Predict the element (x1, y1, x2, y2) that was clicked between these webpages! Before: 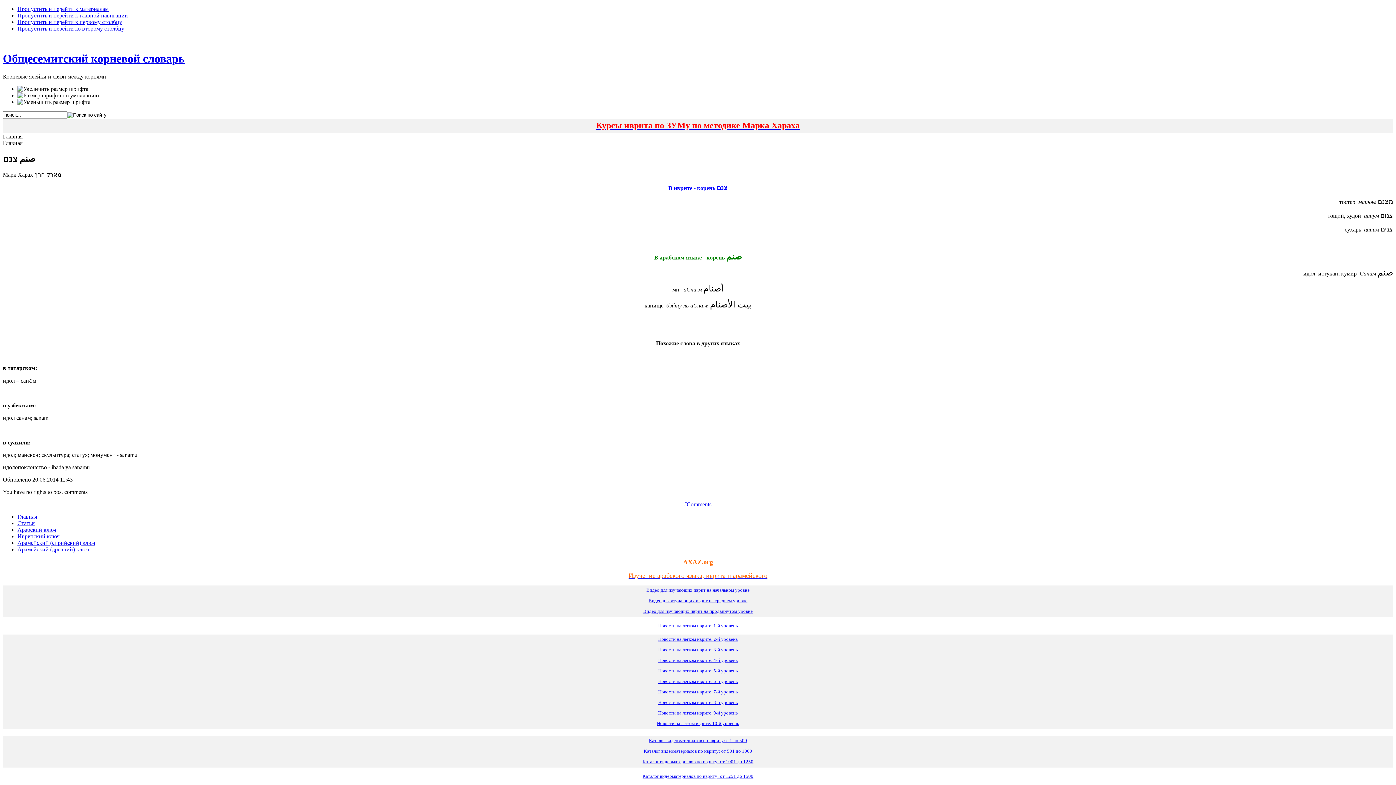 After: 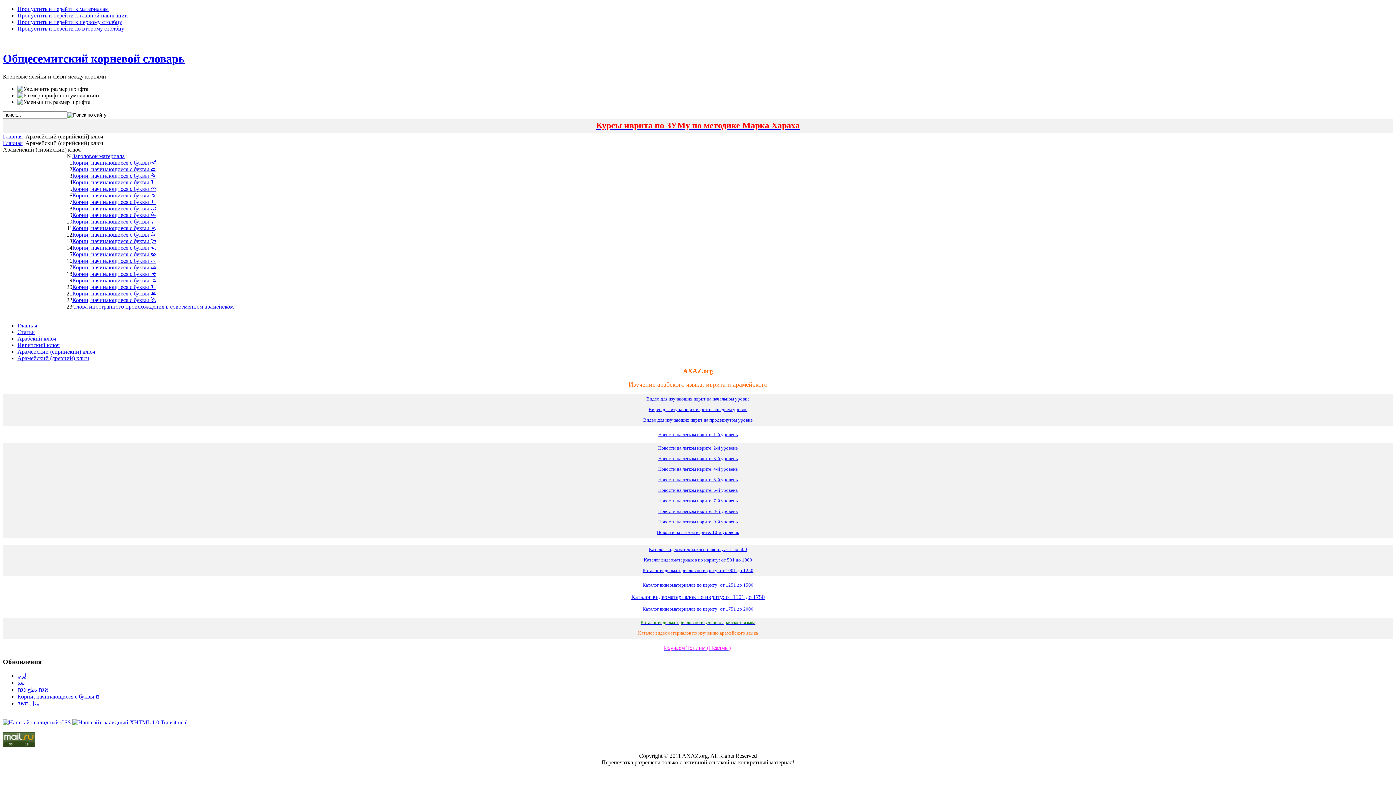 Action: label: Арамейский (сирийский) ключ bbox: (17, 539, 95, 546)